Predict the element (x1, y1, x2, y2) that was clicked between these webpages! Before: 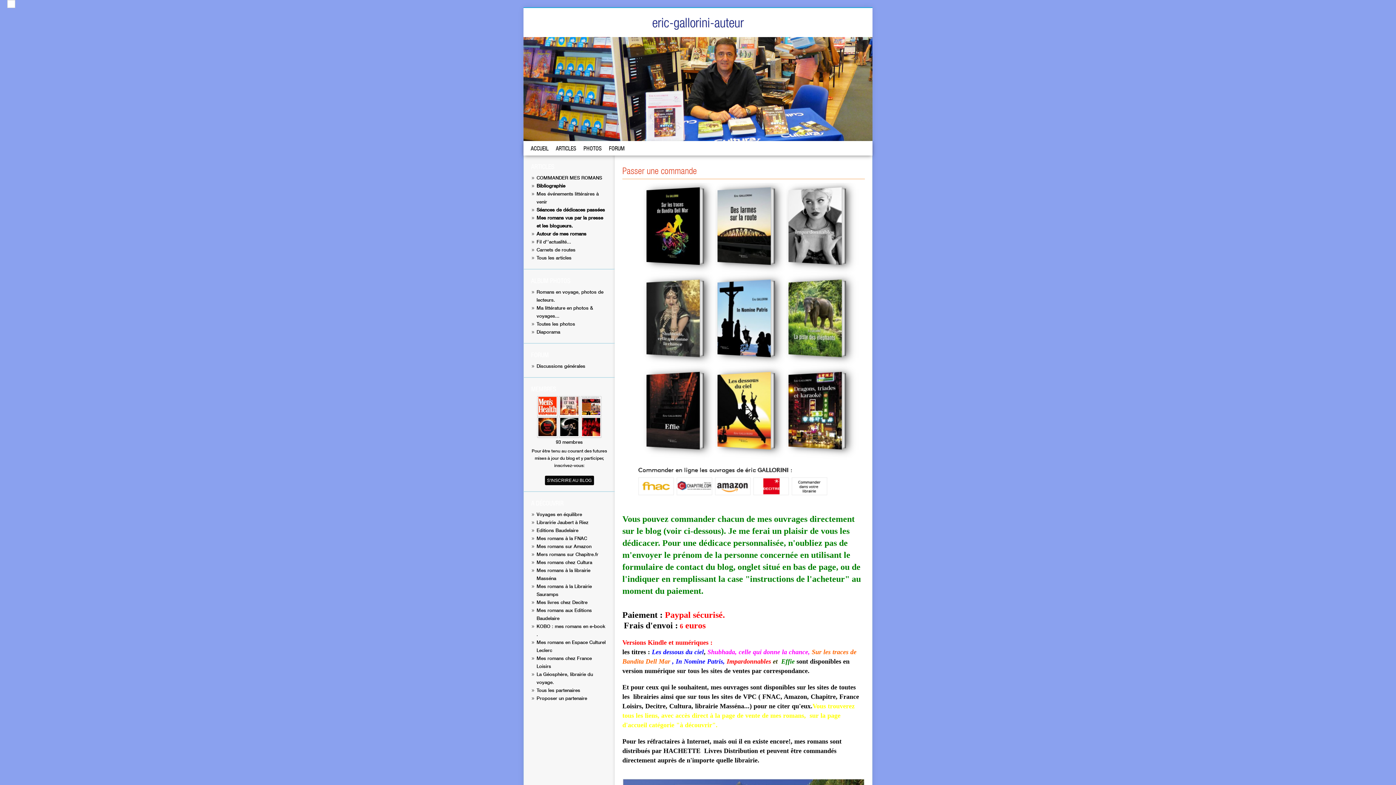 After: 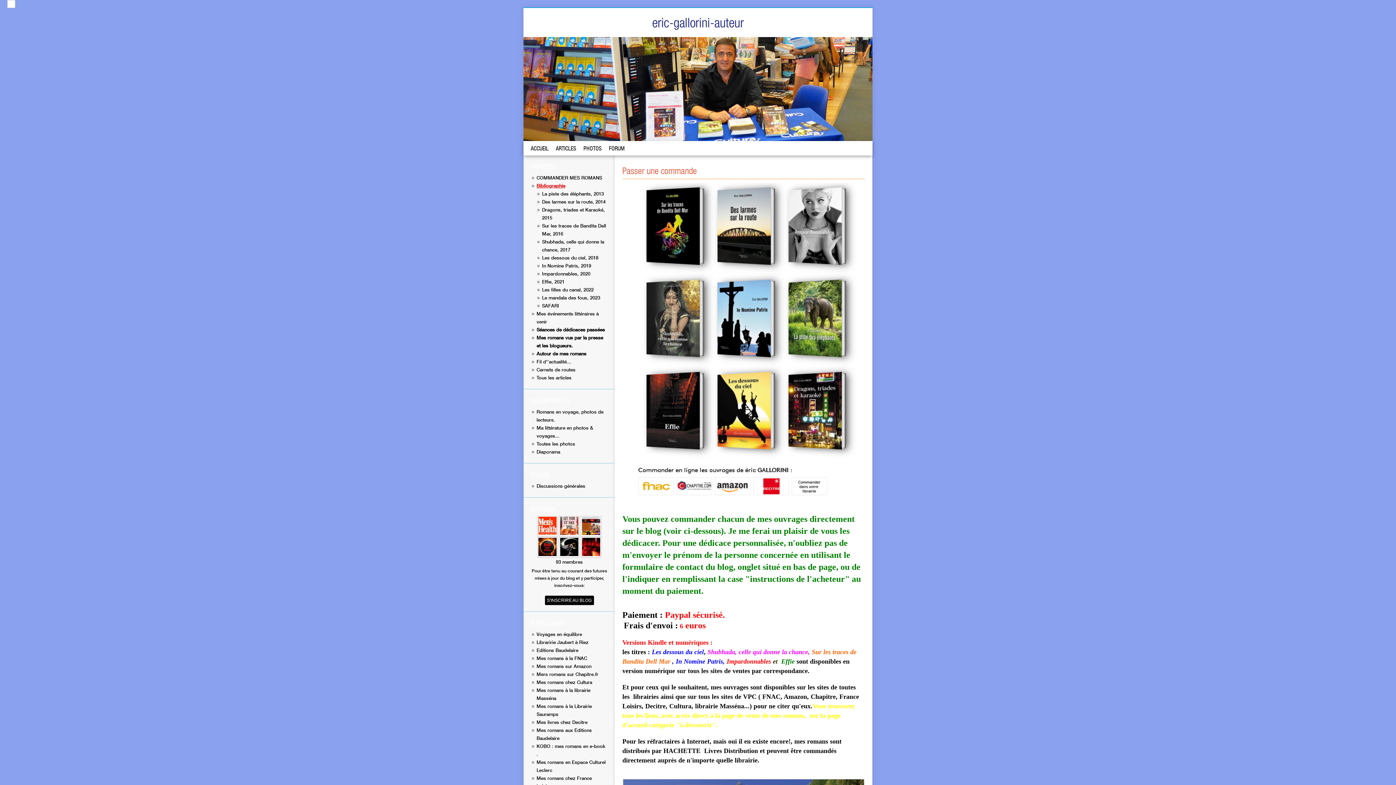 Action: bbox: (536, 182, 565, 188) label: Bibliographie